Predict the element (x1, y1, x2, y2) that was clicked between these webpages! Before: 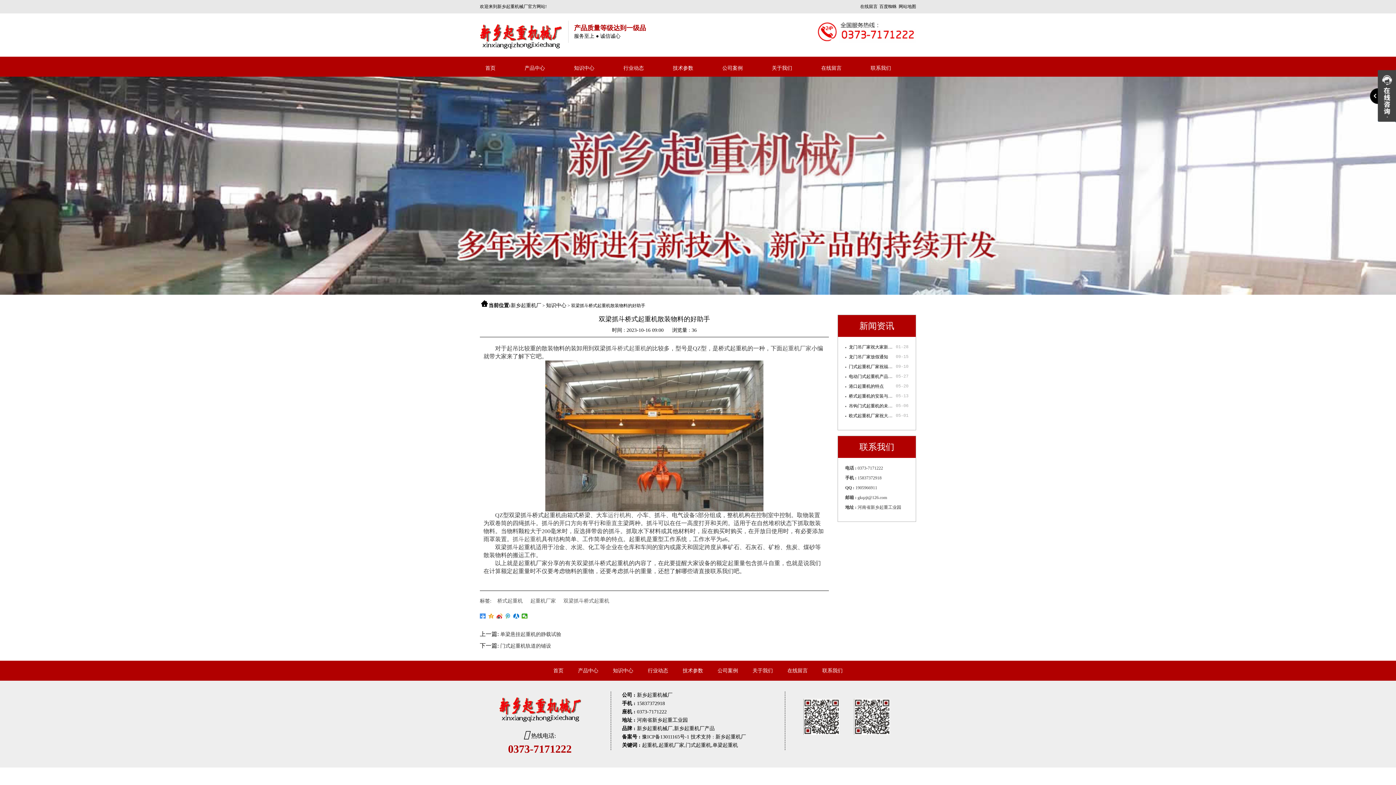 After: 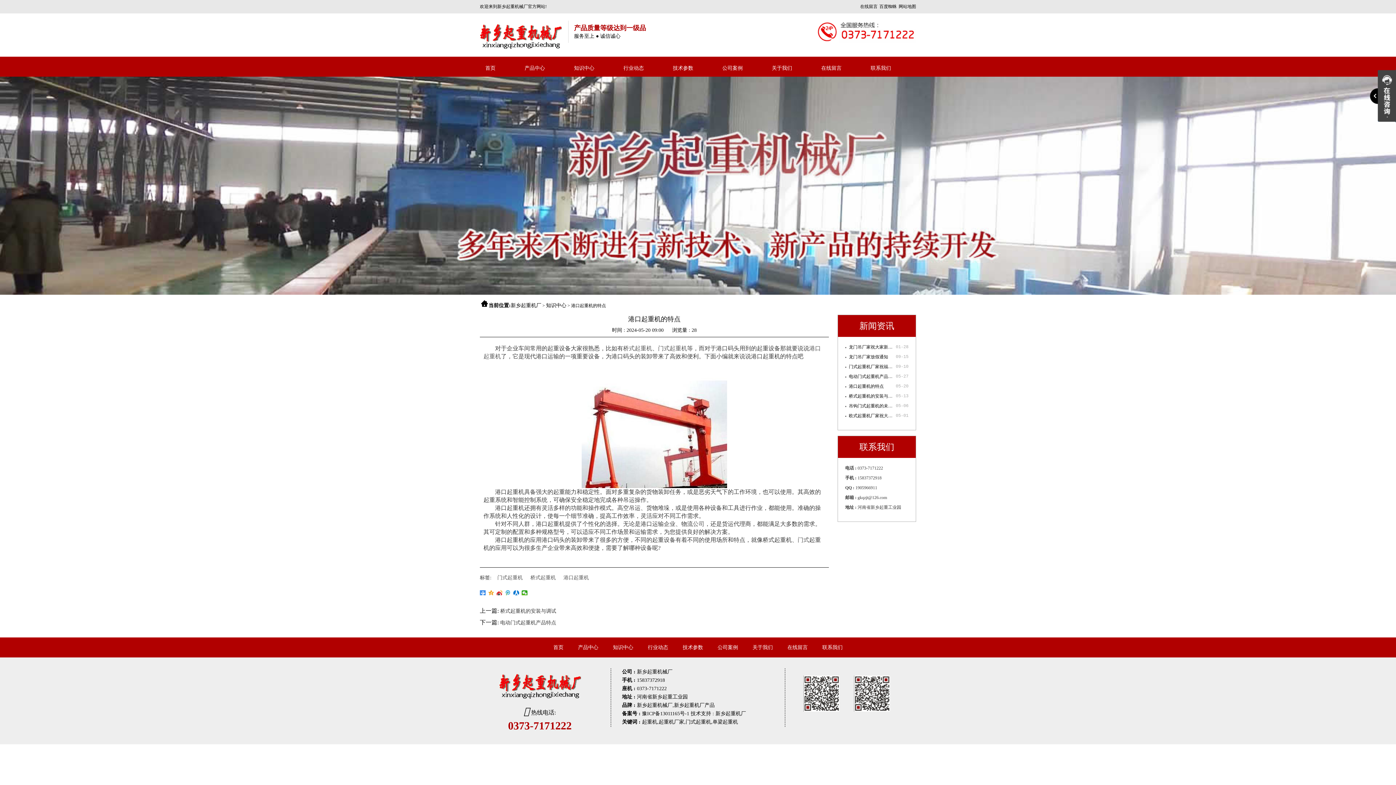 Action: bbox: (845, 383, 892, 389) label: 港口起重机的特点